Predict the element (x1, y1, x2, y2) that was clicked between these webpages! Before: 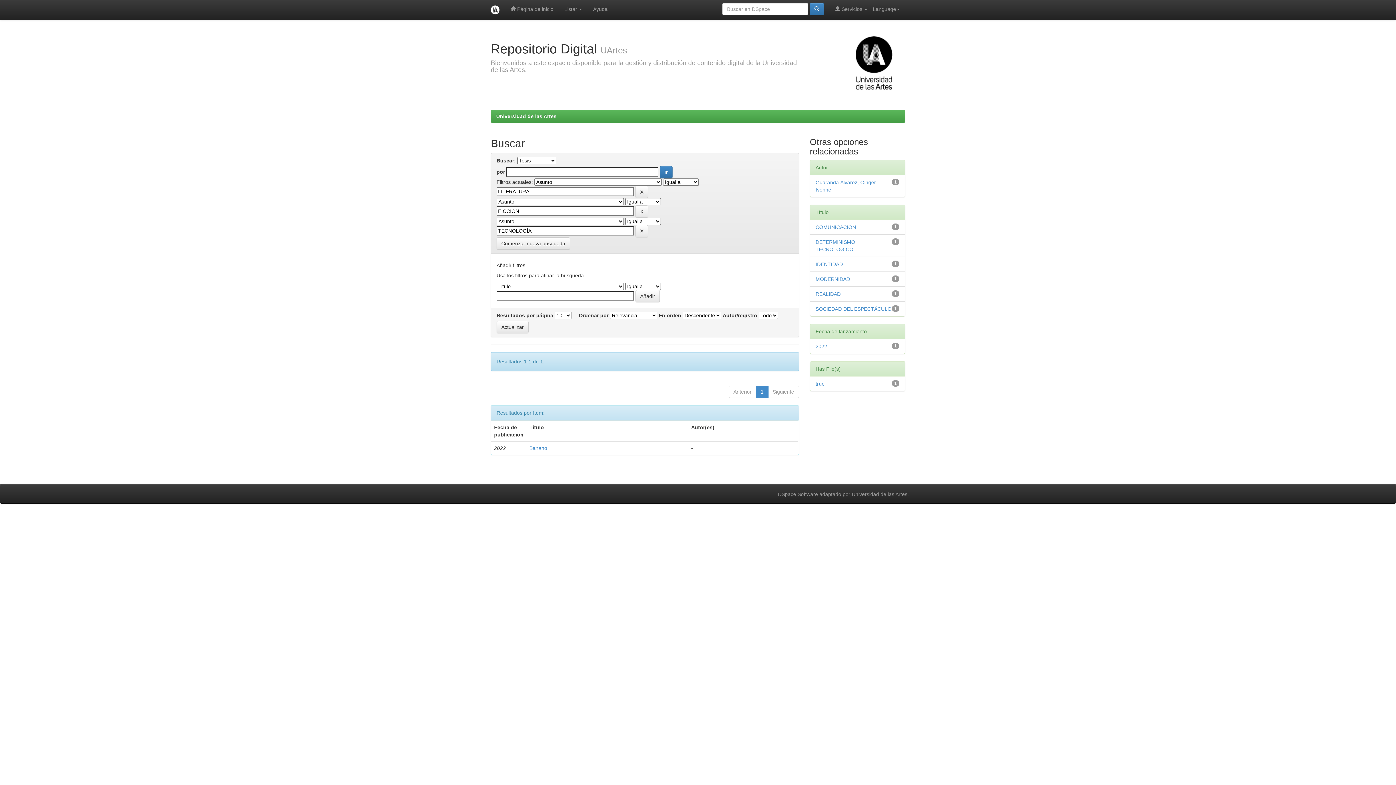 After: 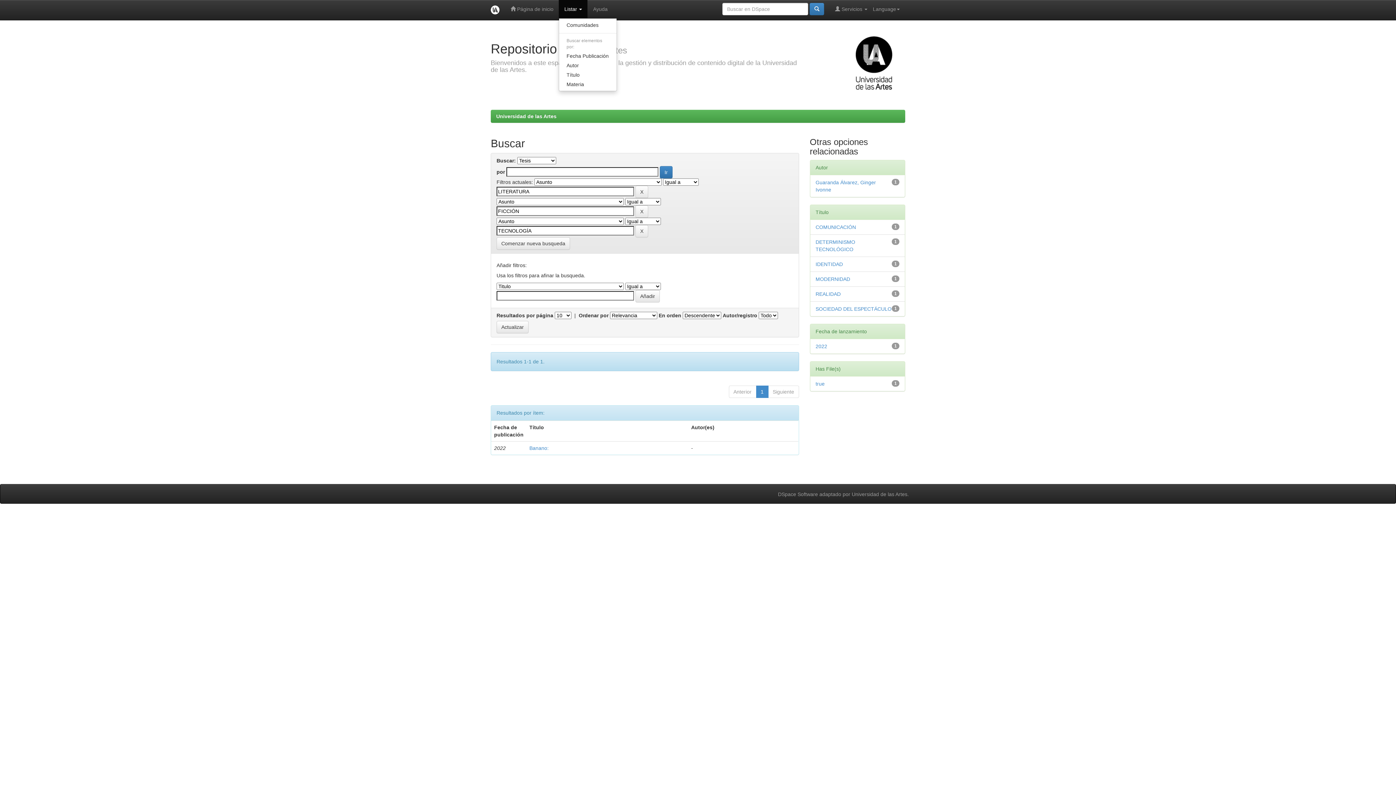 Action: label: Listar  bbox: (559, 0, 587, 18)